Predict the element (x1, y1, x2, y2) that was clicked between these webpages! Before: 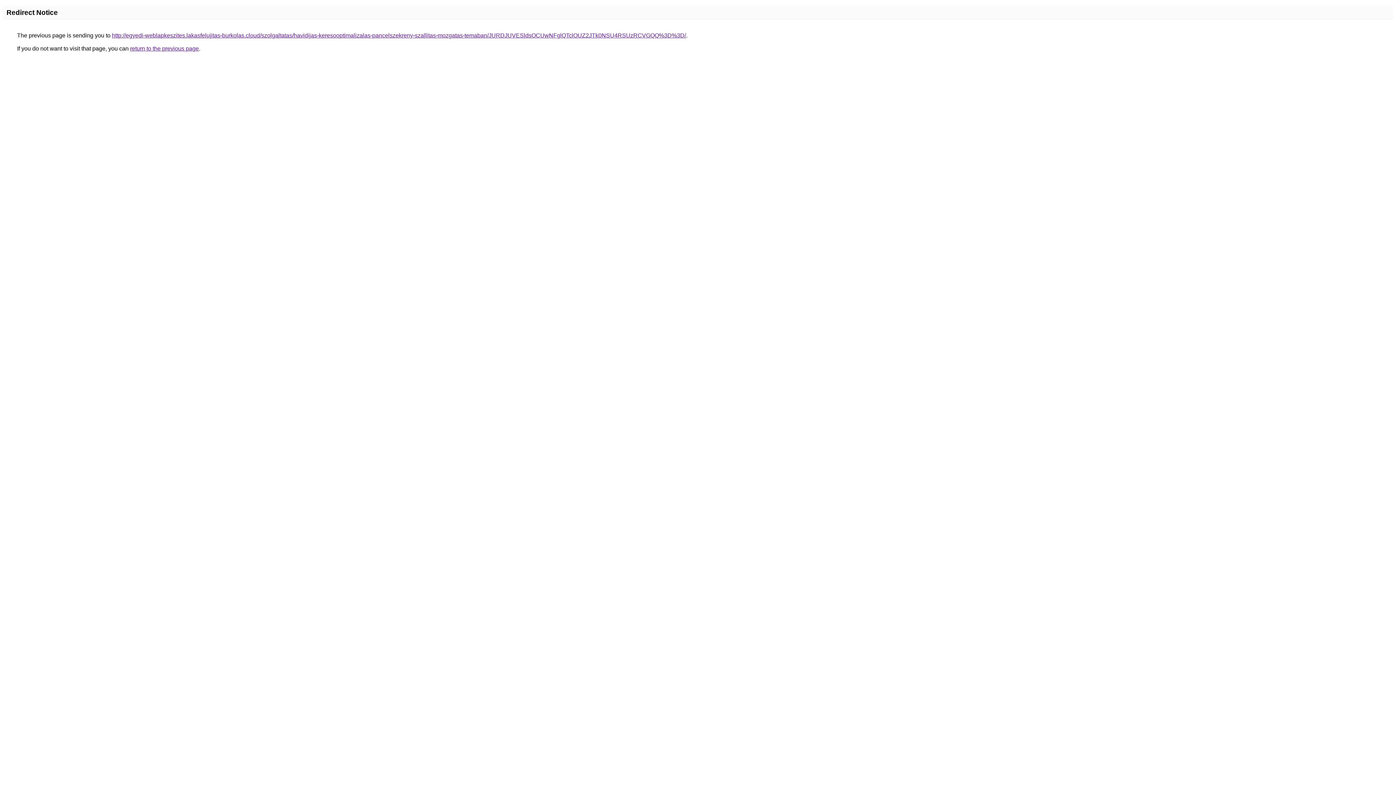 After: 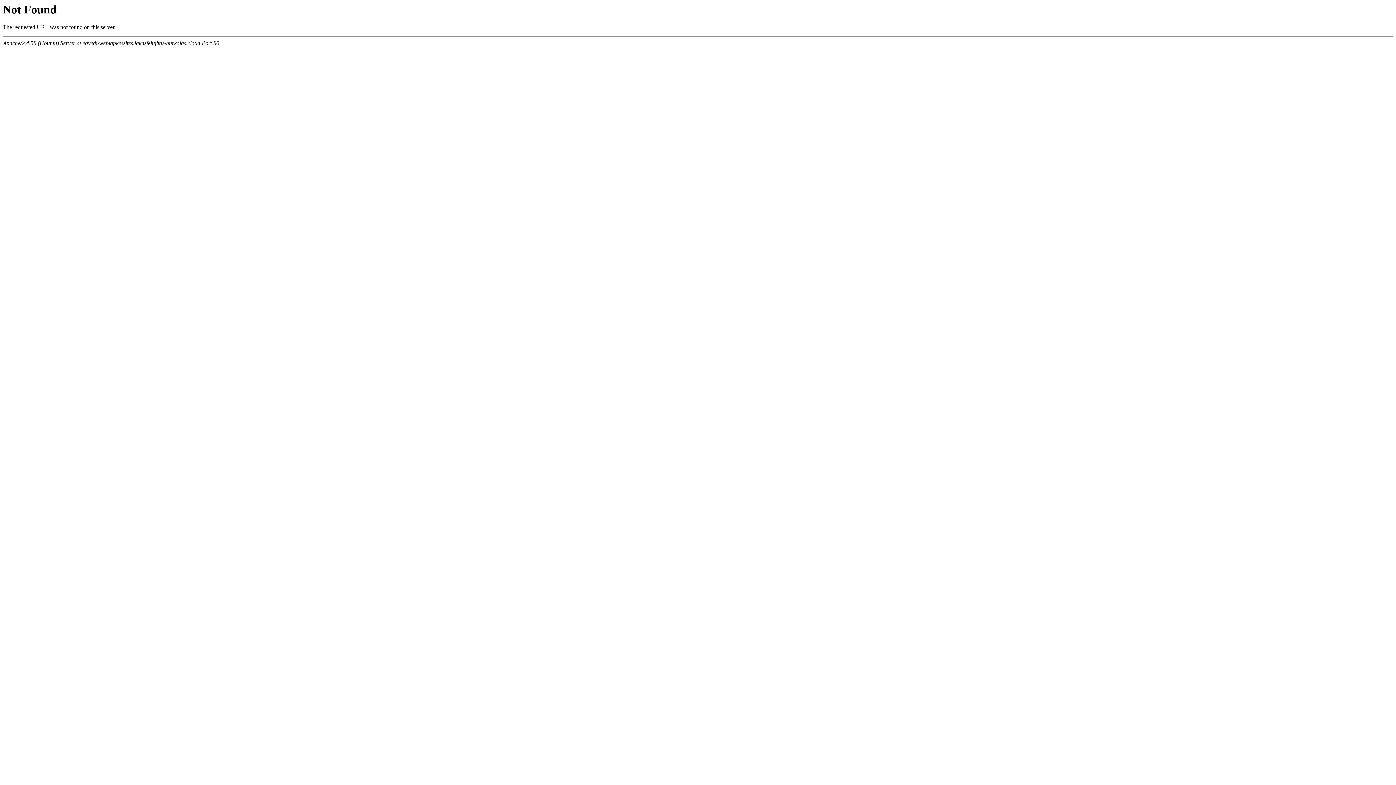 Action: label: http://egyedi-weblapkeszites.lakasfelujitas-burkolas.cloud/szolgaltatas/havidijas-keresooptimalizalas-pancelszekreny-szallitas-mozgatas-temaban/JURDJUVESldsOCUwNFglQTclOUZ2JTk0NSU4RSUzRCVGQQ%3D%3D/ bbox: (112, 32, 686, 38)